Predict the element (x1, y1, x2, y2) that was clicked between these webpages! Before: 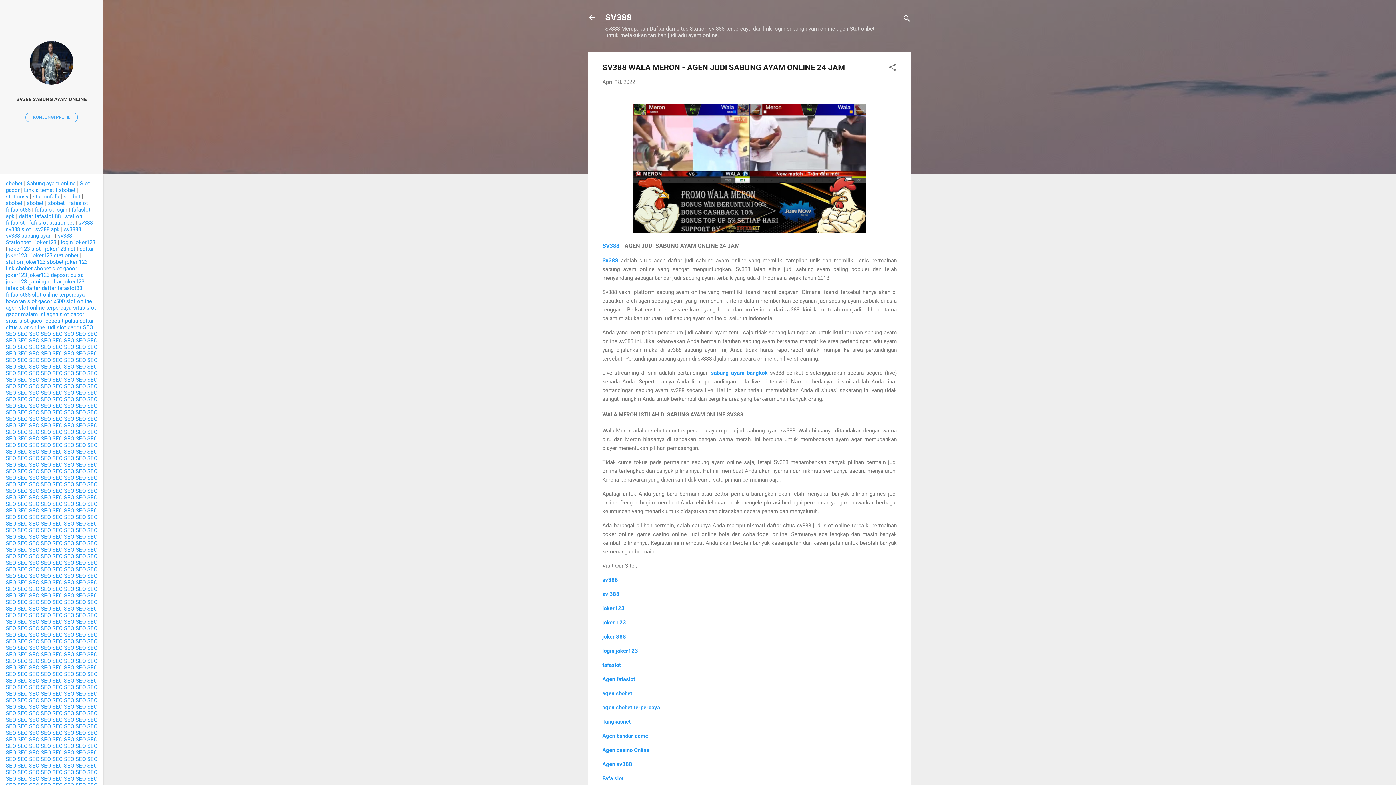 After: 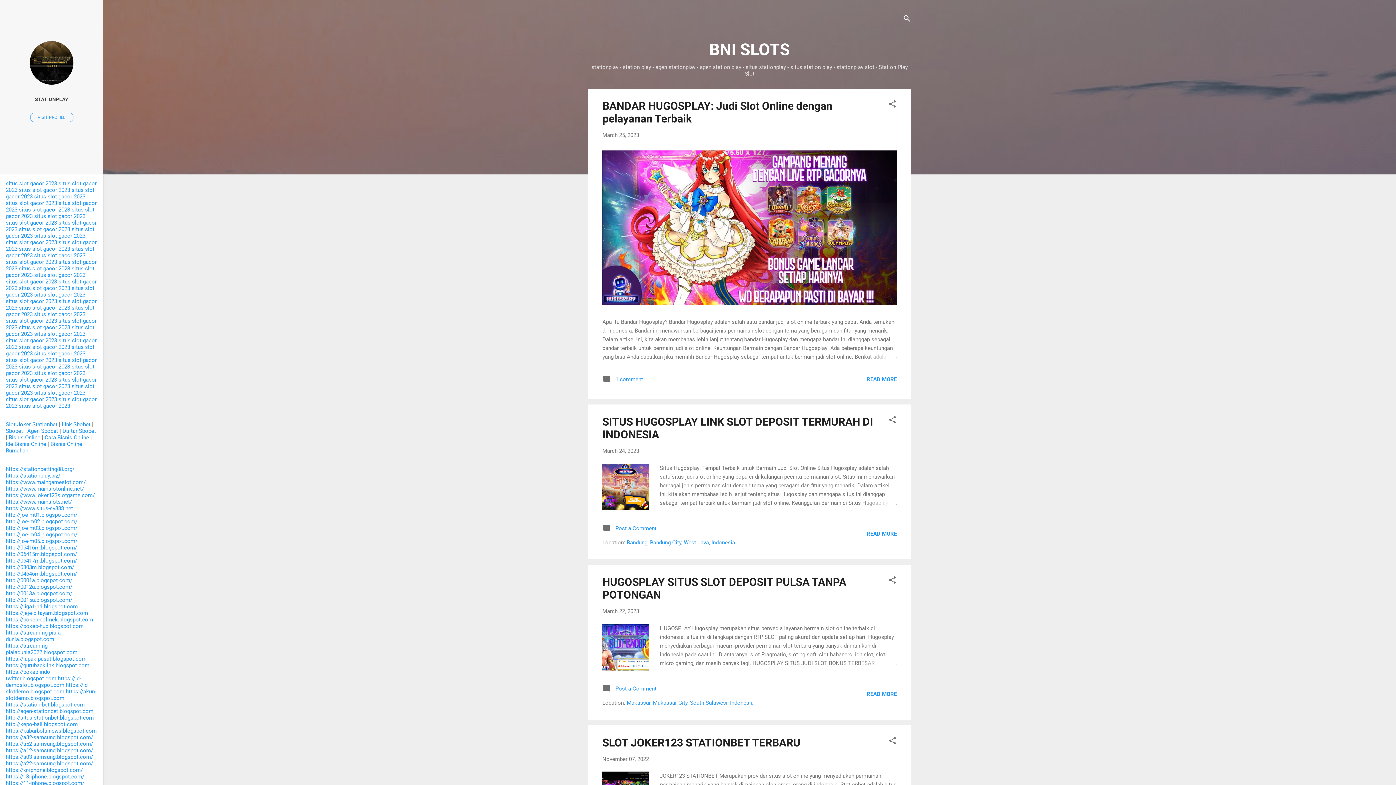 Action: label: SEO bbox: (40, 671, 50, 677)